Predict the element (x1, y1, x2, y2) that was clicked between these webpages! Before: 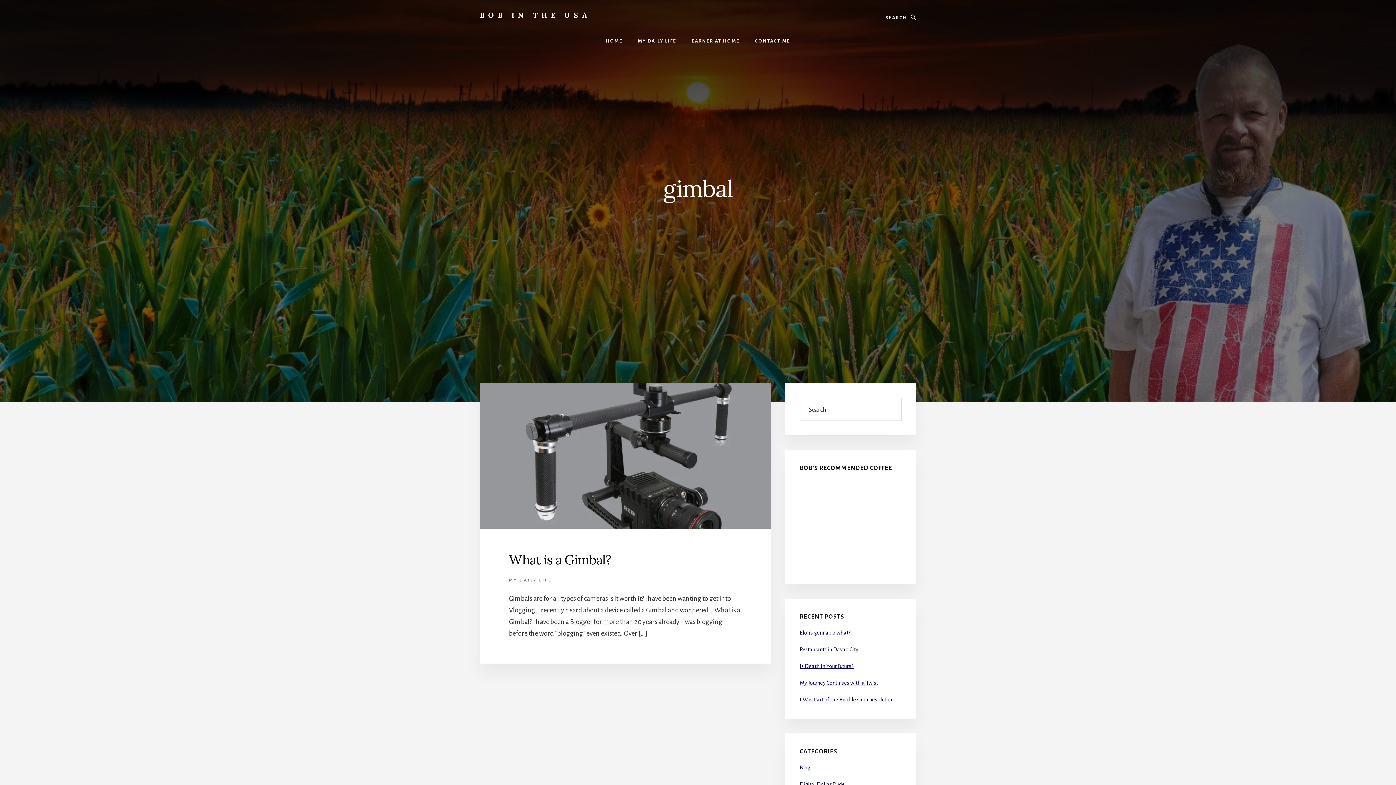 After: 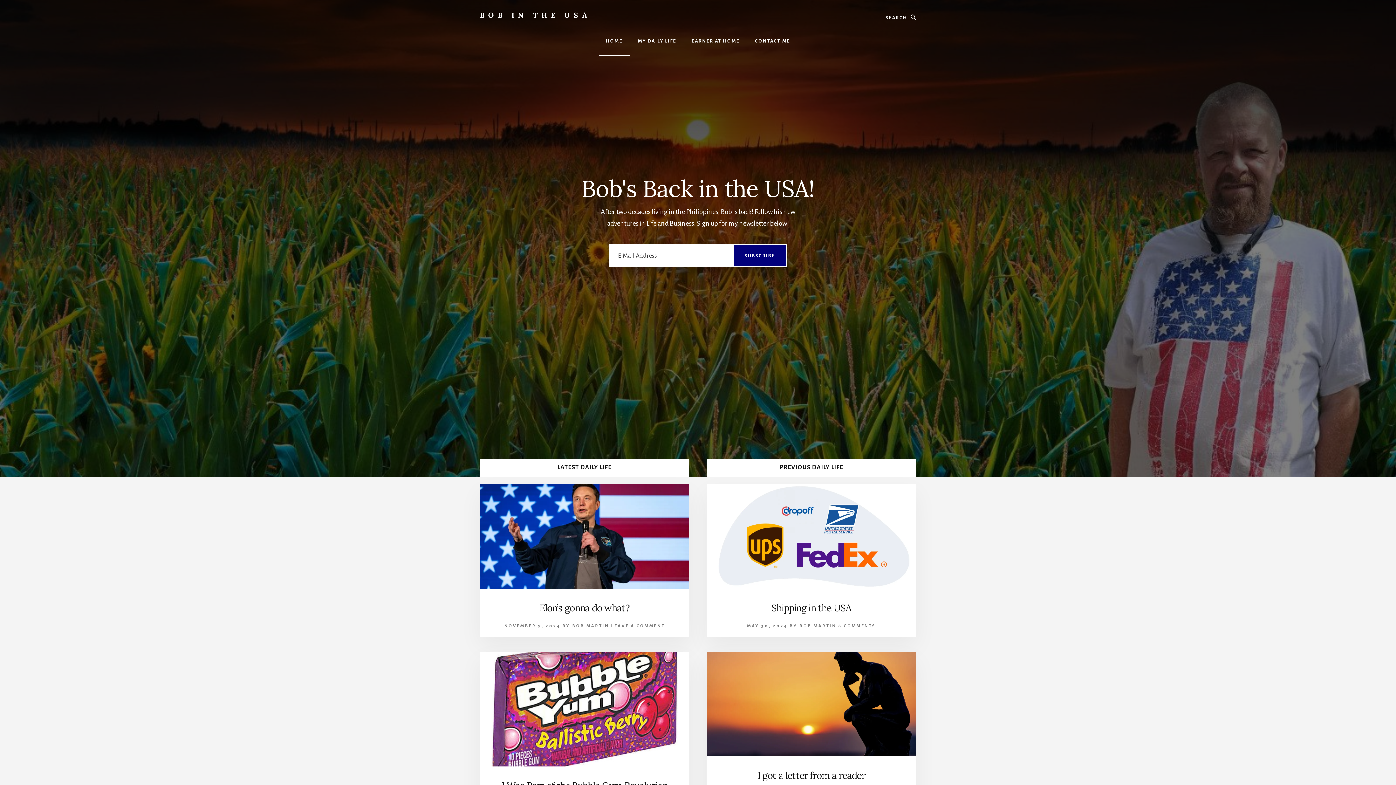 Action: bbox: (480, 10, 591, 19) label: BOB IN THE USA